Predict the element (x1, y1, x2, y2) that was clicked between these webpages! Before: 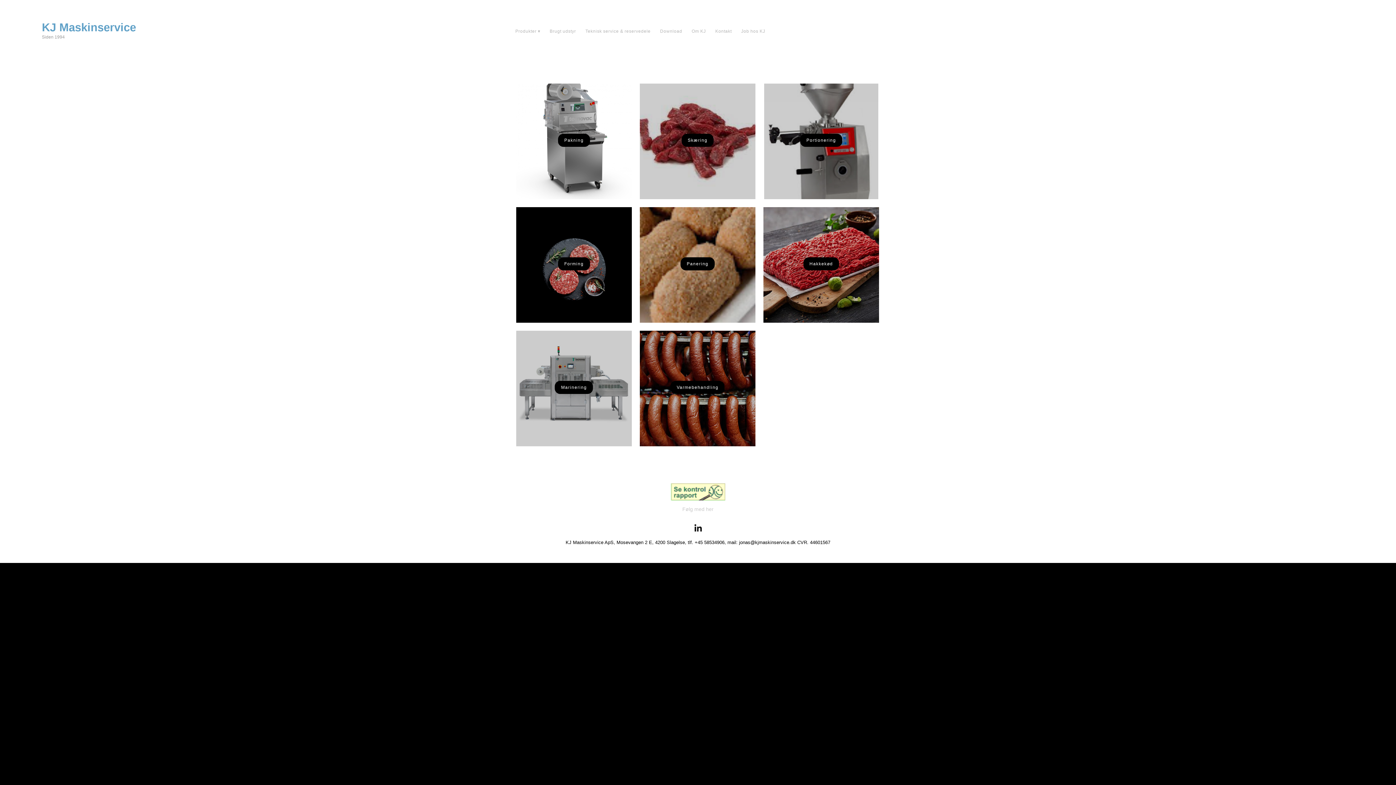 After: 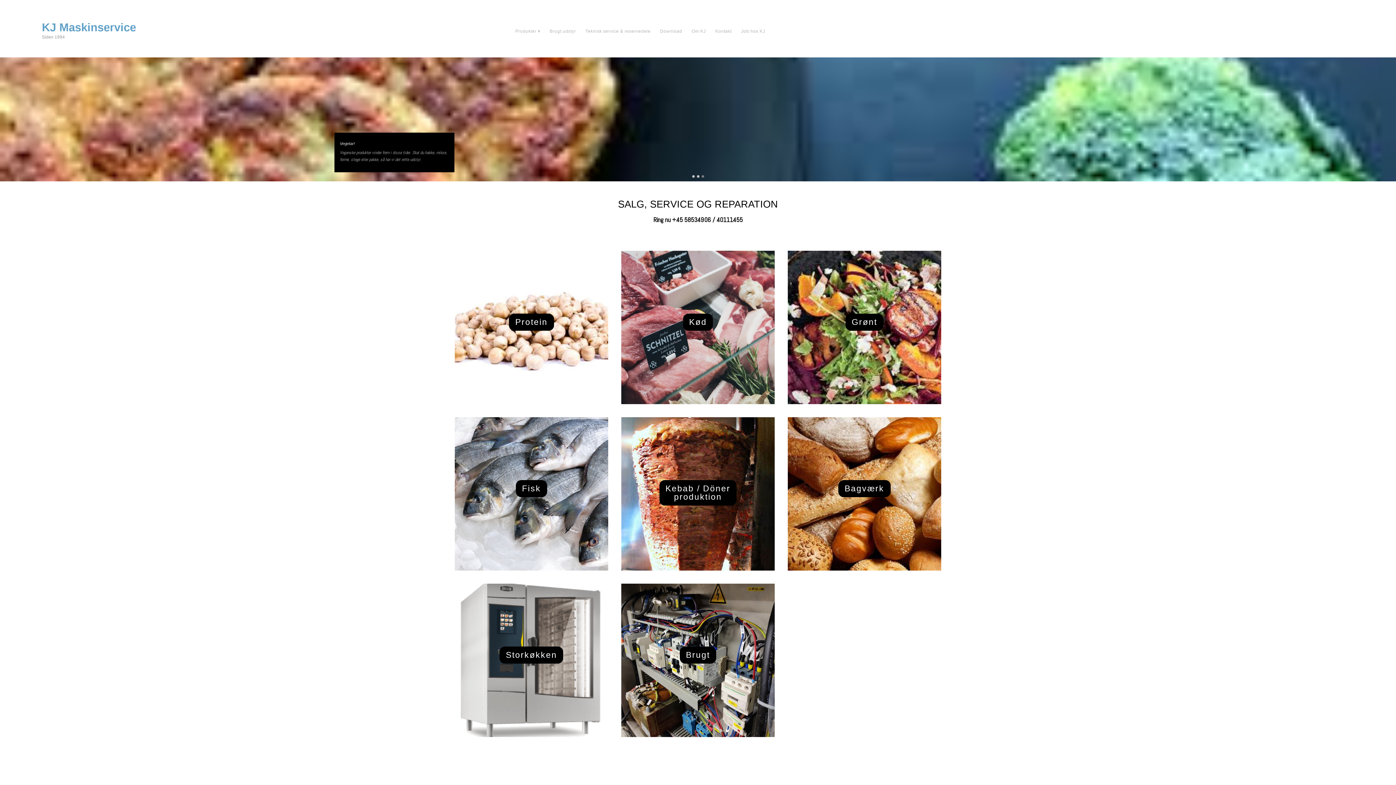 Action: label: KJ Maskinservice
 bbox: (41, 27, 139, 32)